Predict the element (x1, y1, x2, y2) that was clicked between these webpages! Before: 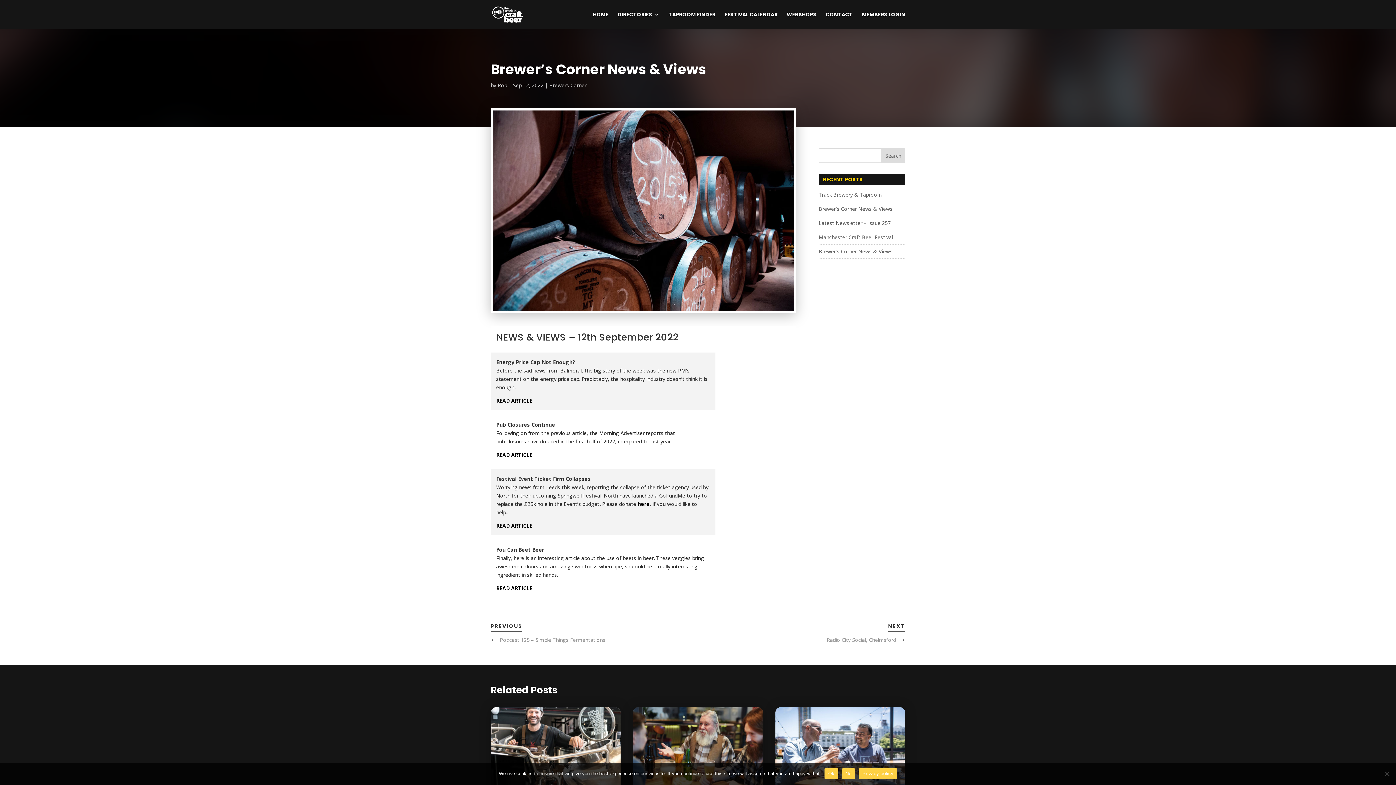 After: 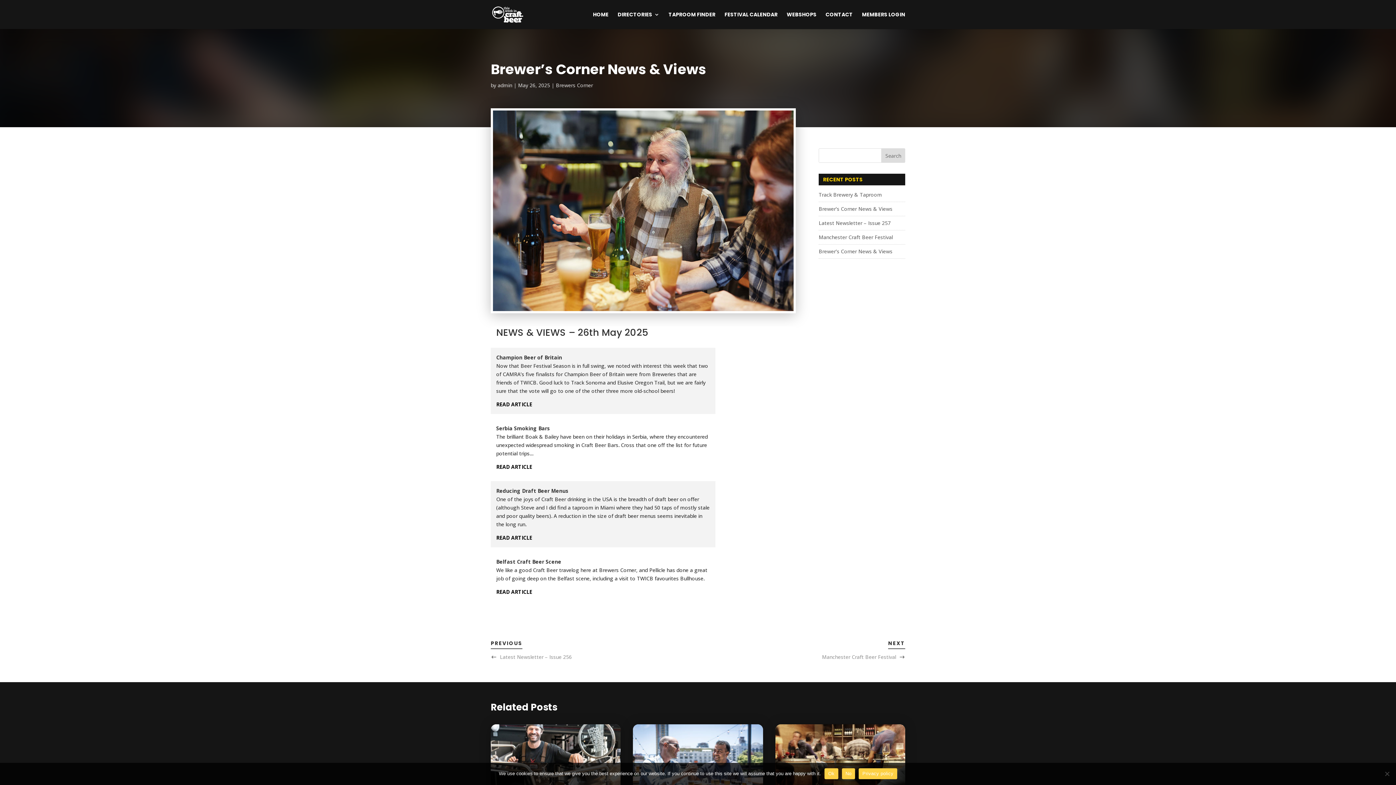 Action: bbox: (632, 707, 763, 785)